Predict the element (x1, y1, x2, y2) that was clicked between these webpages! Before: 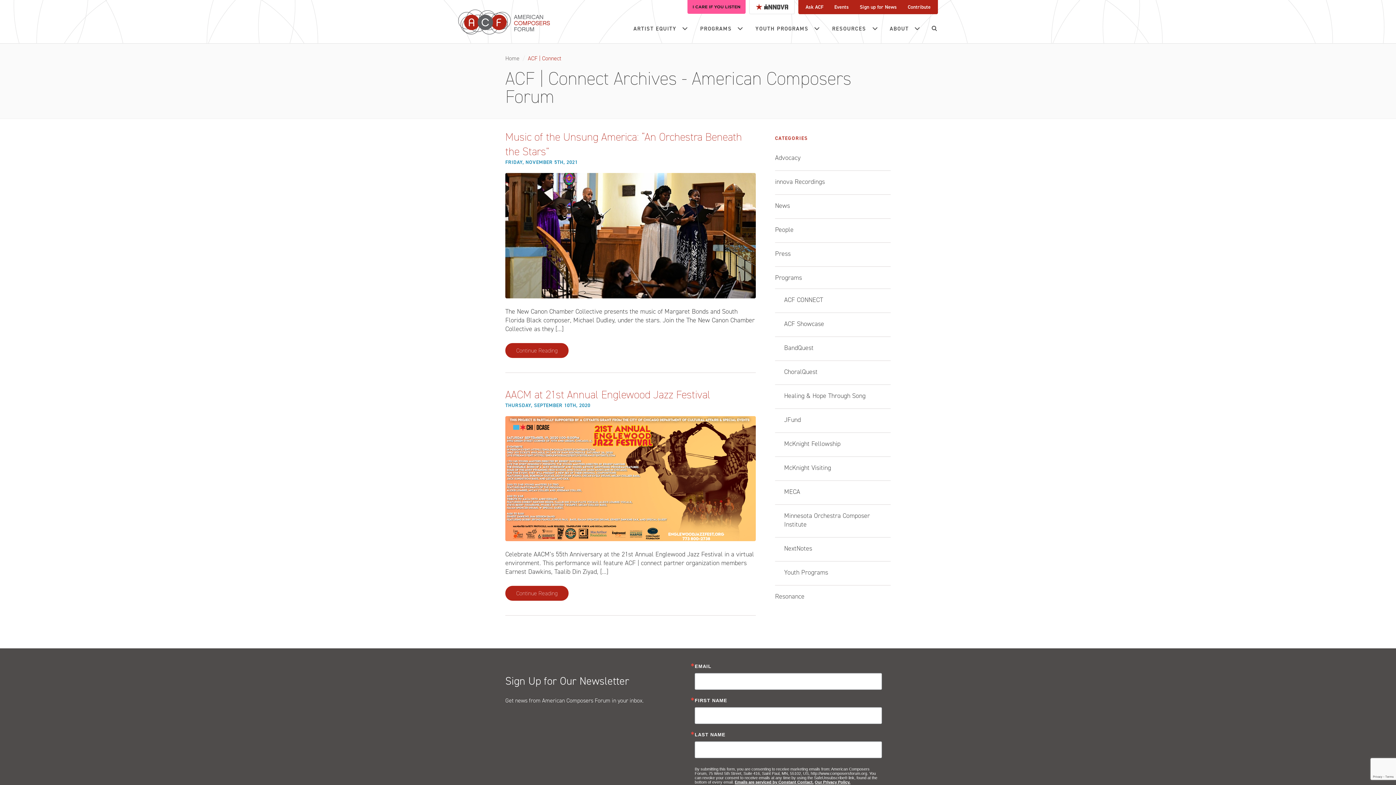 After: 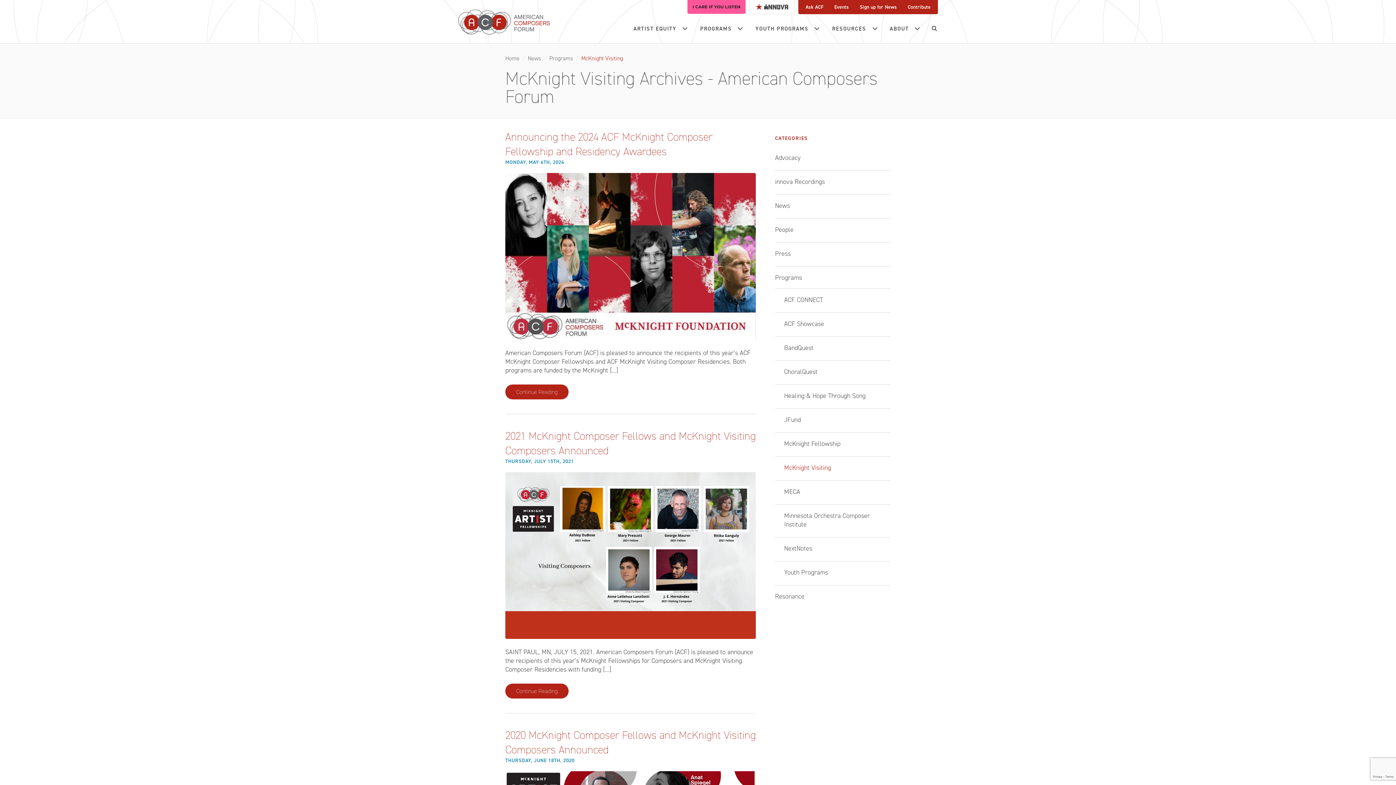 Action: label: McKnight Visiting bbox: (775, 456, 890, 478)